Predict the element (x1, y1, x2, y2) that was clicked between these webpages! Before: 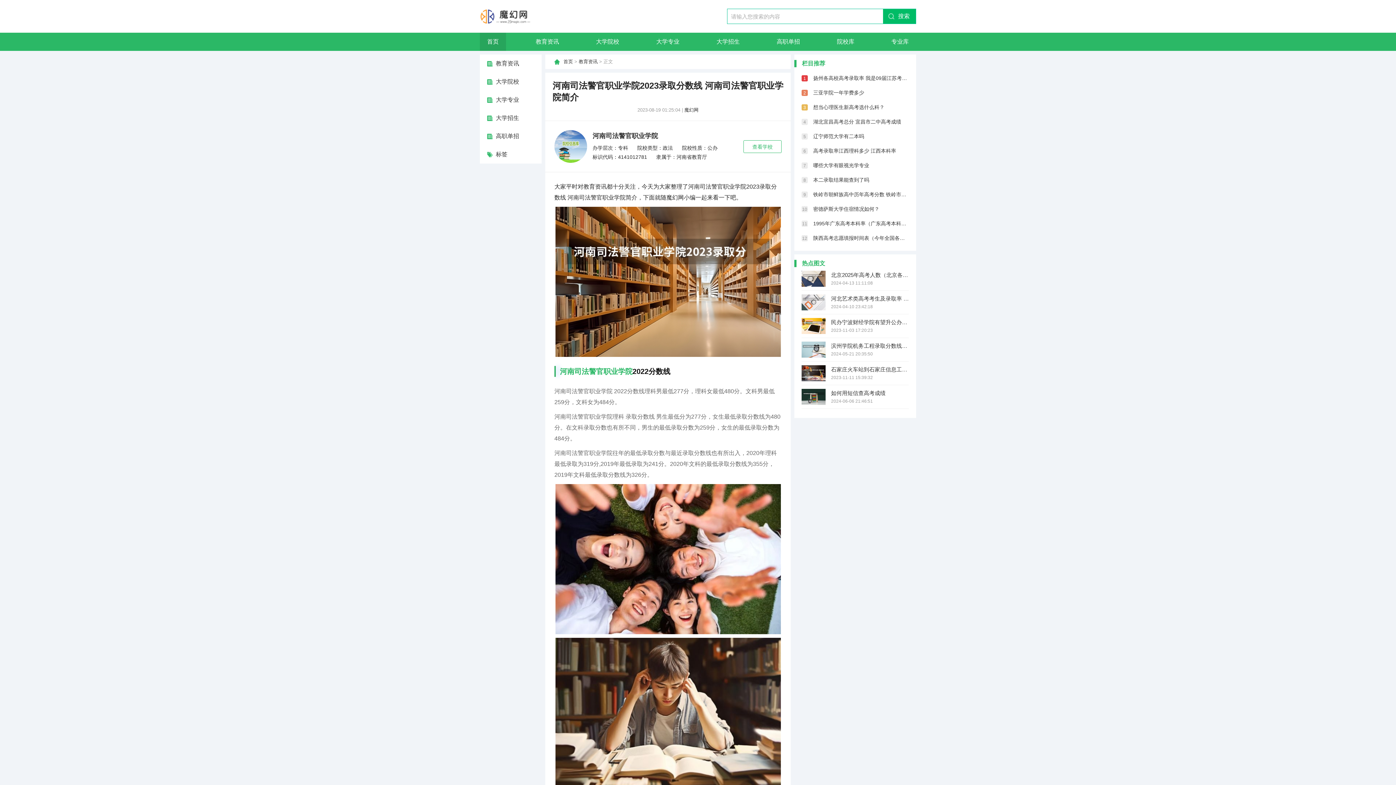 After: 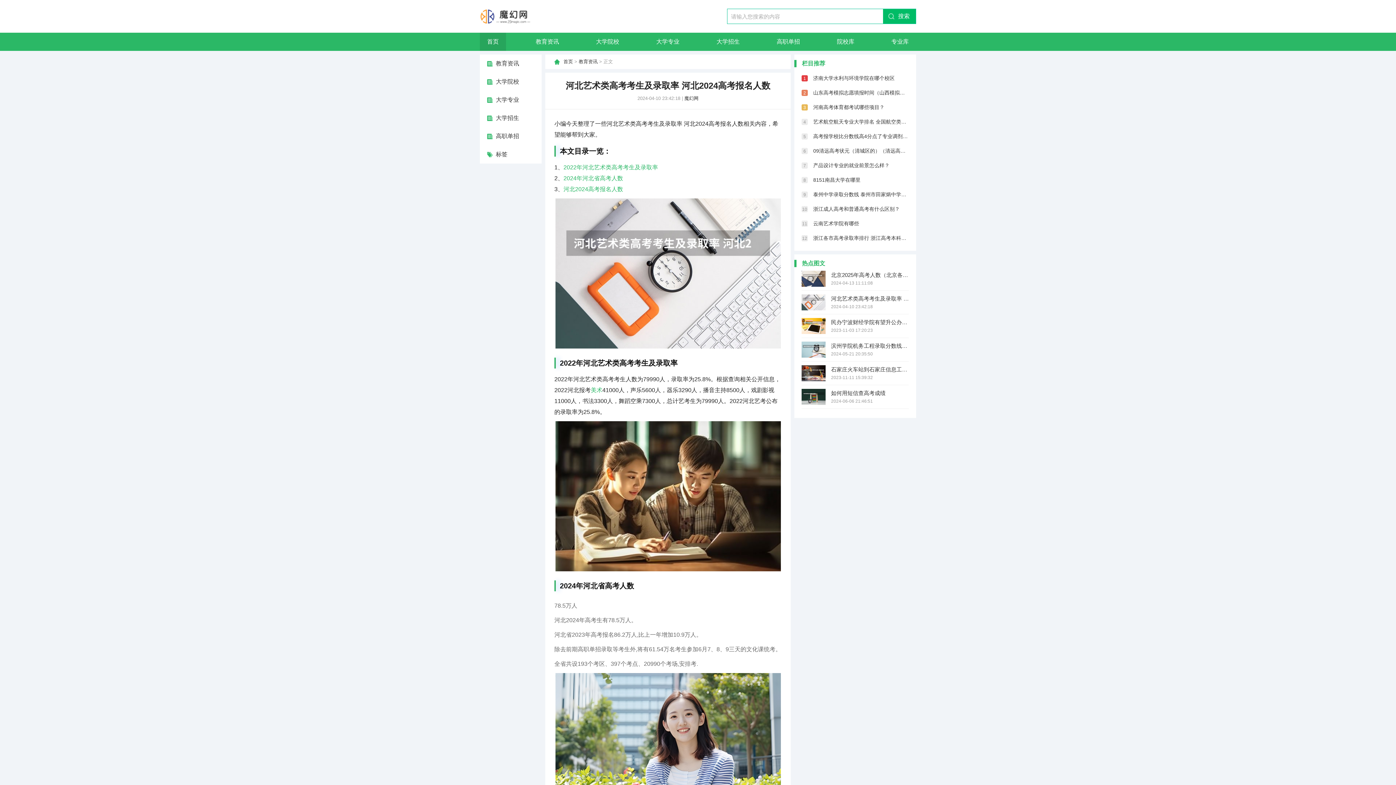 Action: bbox: (801, 294, 825, 310)